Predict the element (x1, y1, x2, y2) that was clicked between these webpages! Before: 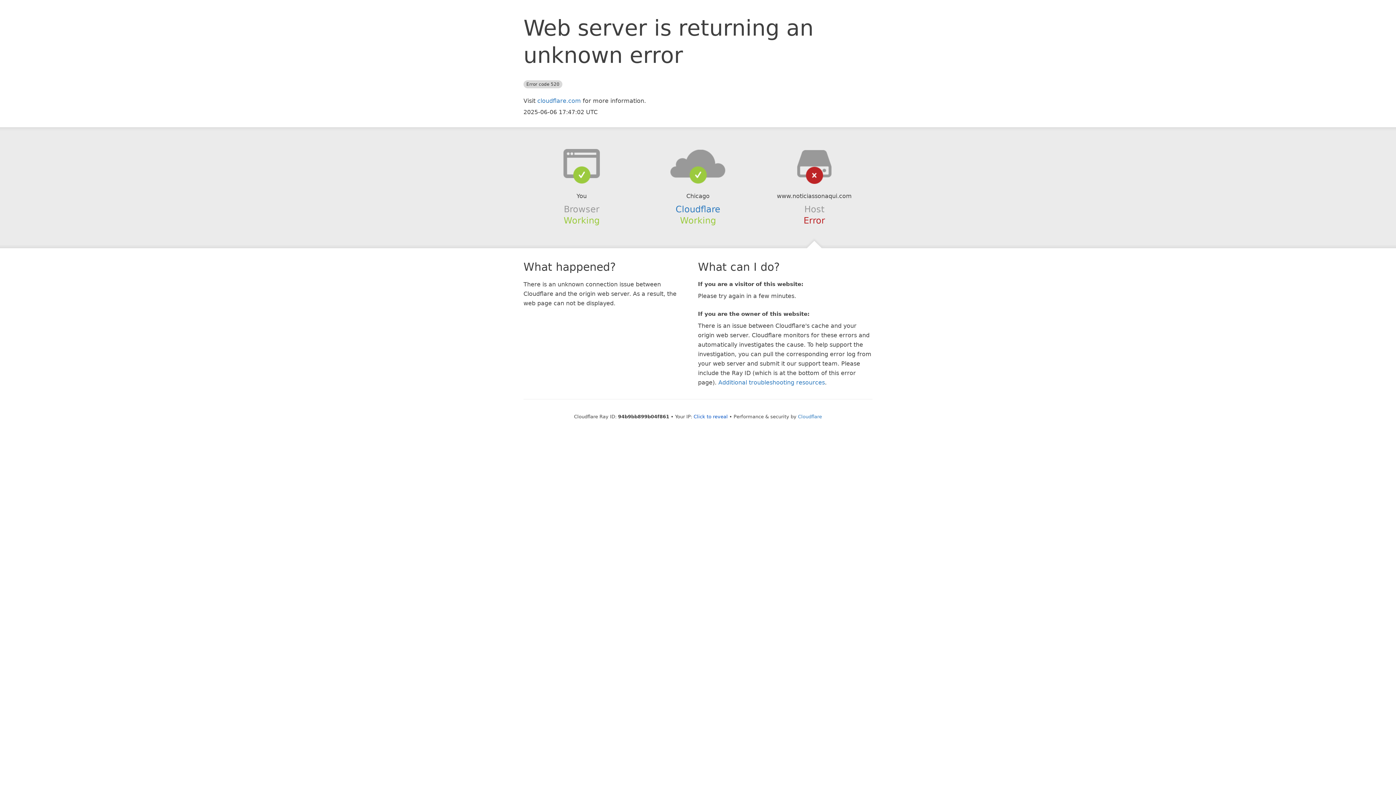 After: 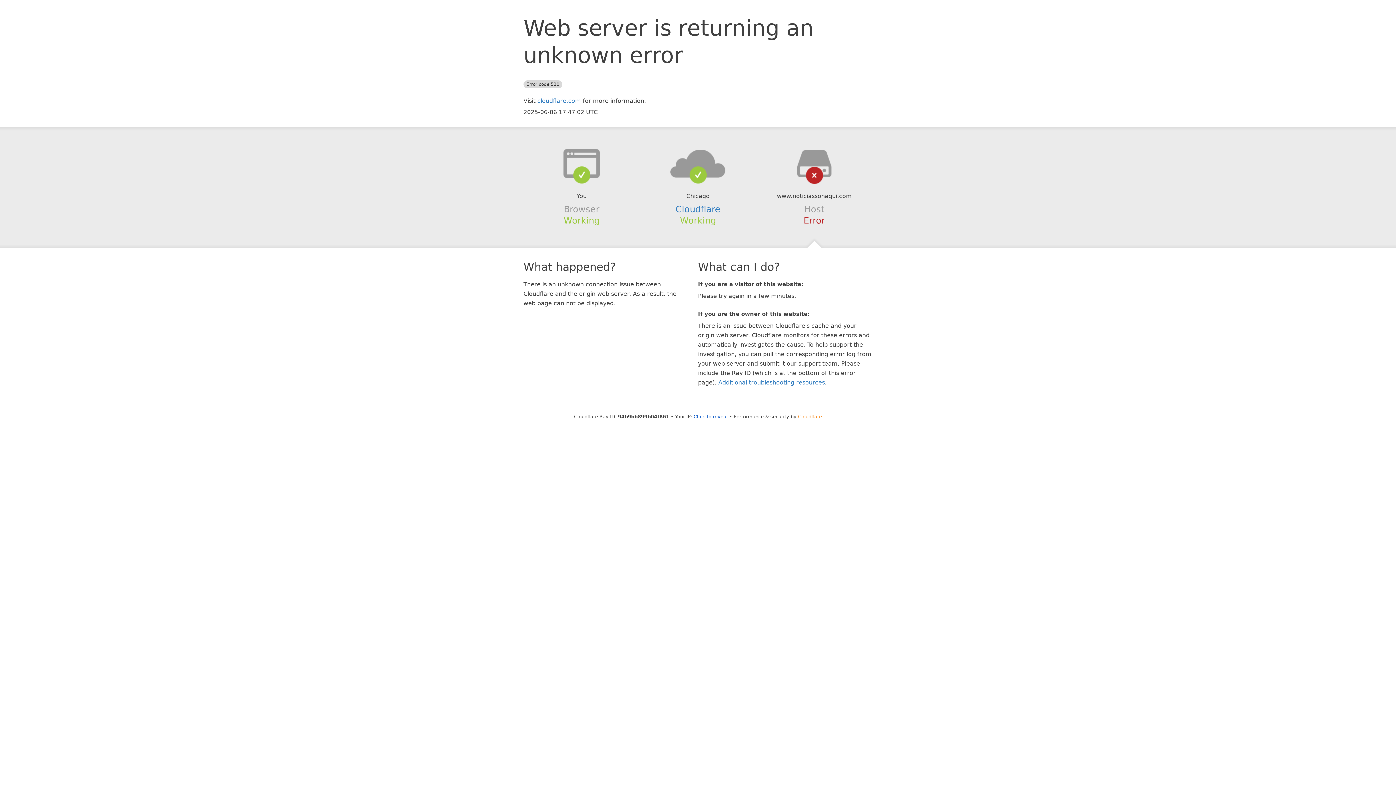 Action: label: Cloudflare bbox: (798, 414, 822, 419)